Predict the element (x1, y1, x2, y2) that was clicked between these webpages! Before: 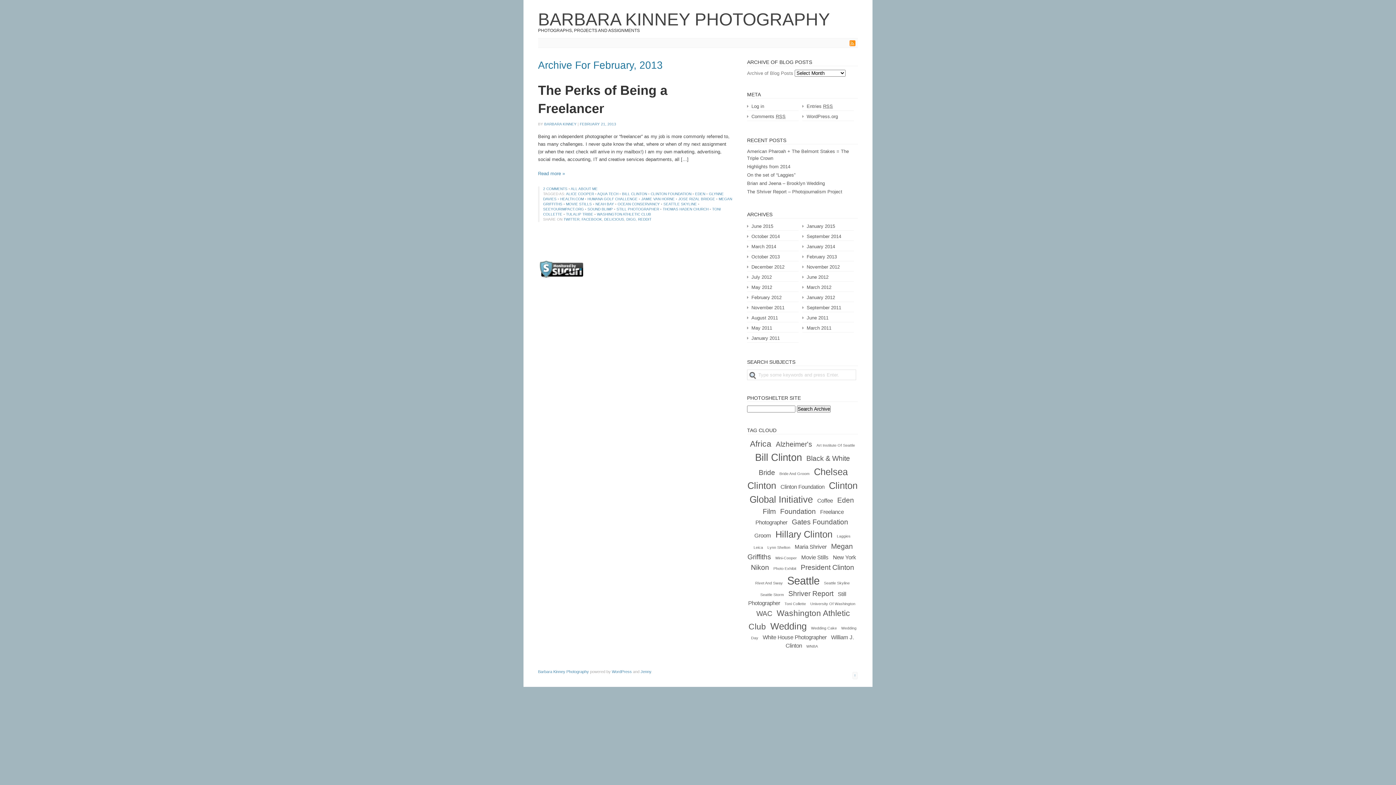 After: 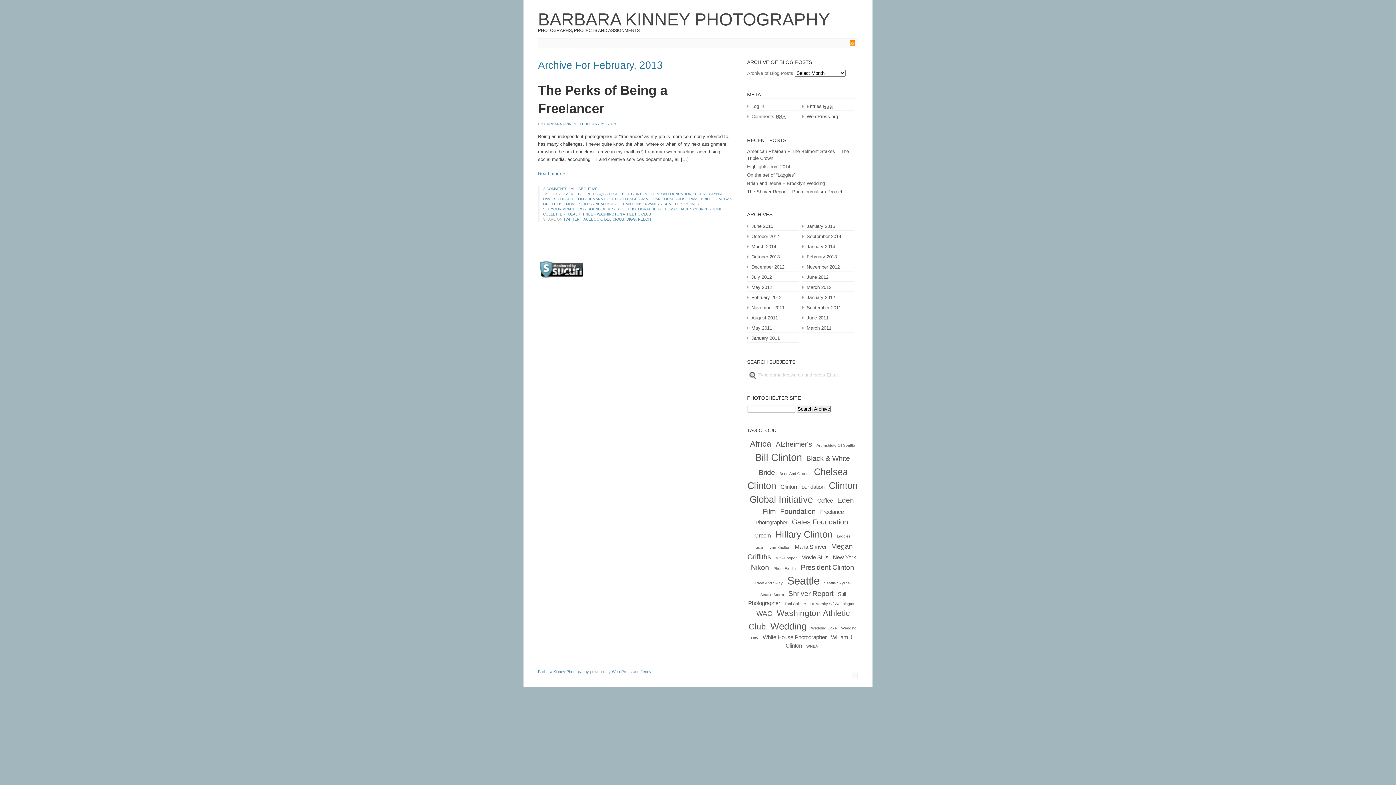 Action: bbox: (806, 254, 837, 259) label: February 2013